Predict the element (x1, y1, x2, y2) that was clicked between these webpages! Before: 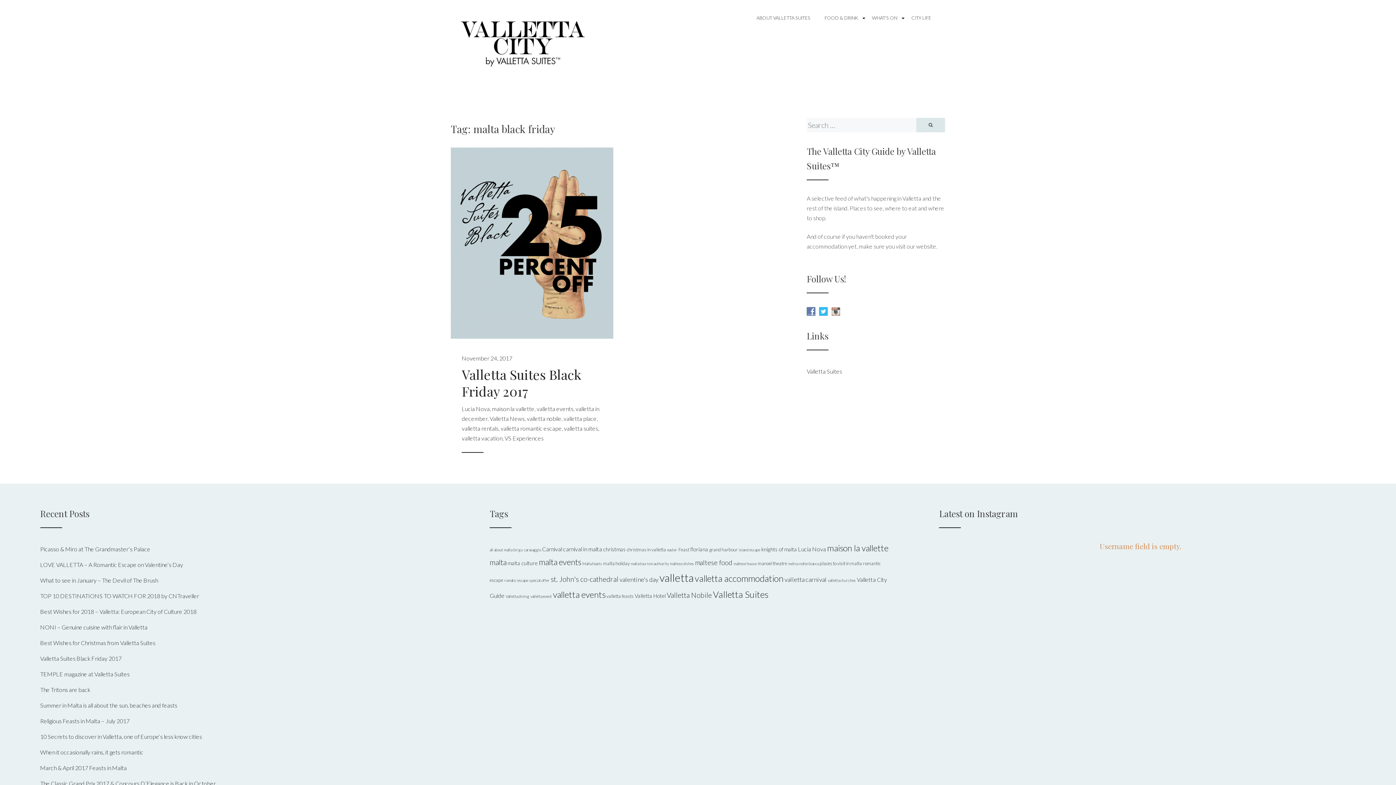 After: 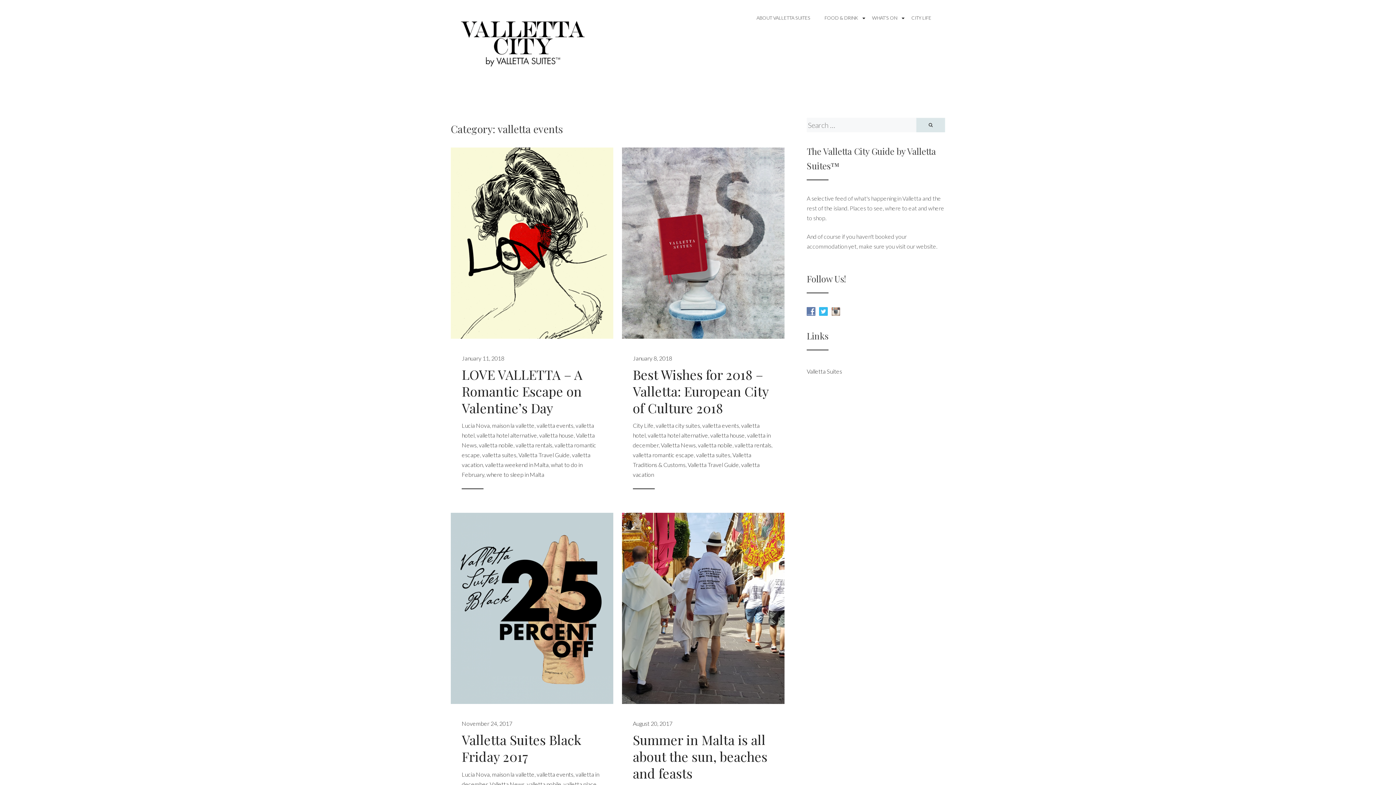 Action: label: valletta events bbox: (536, 405, 573, 412)